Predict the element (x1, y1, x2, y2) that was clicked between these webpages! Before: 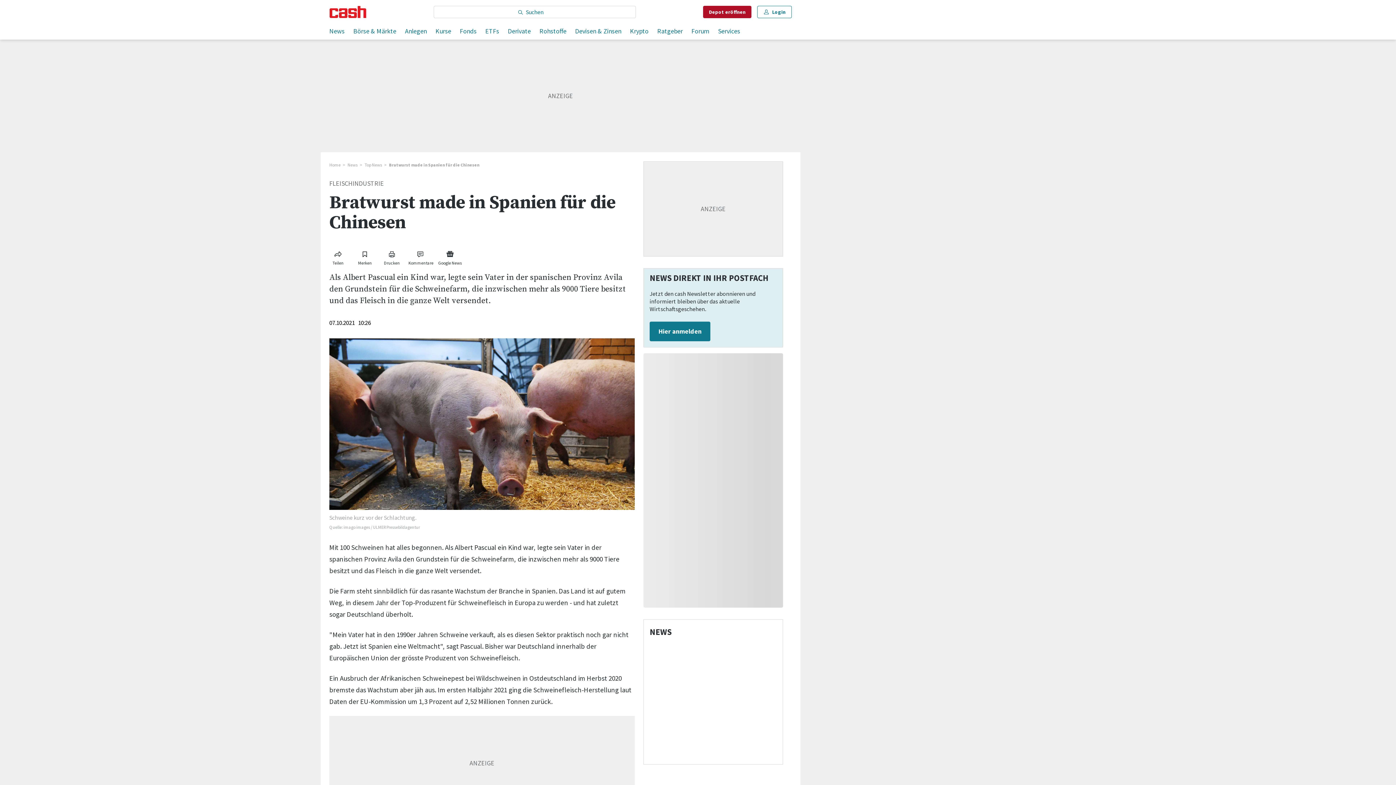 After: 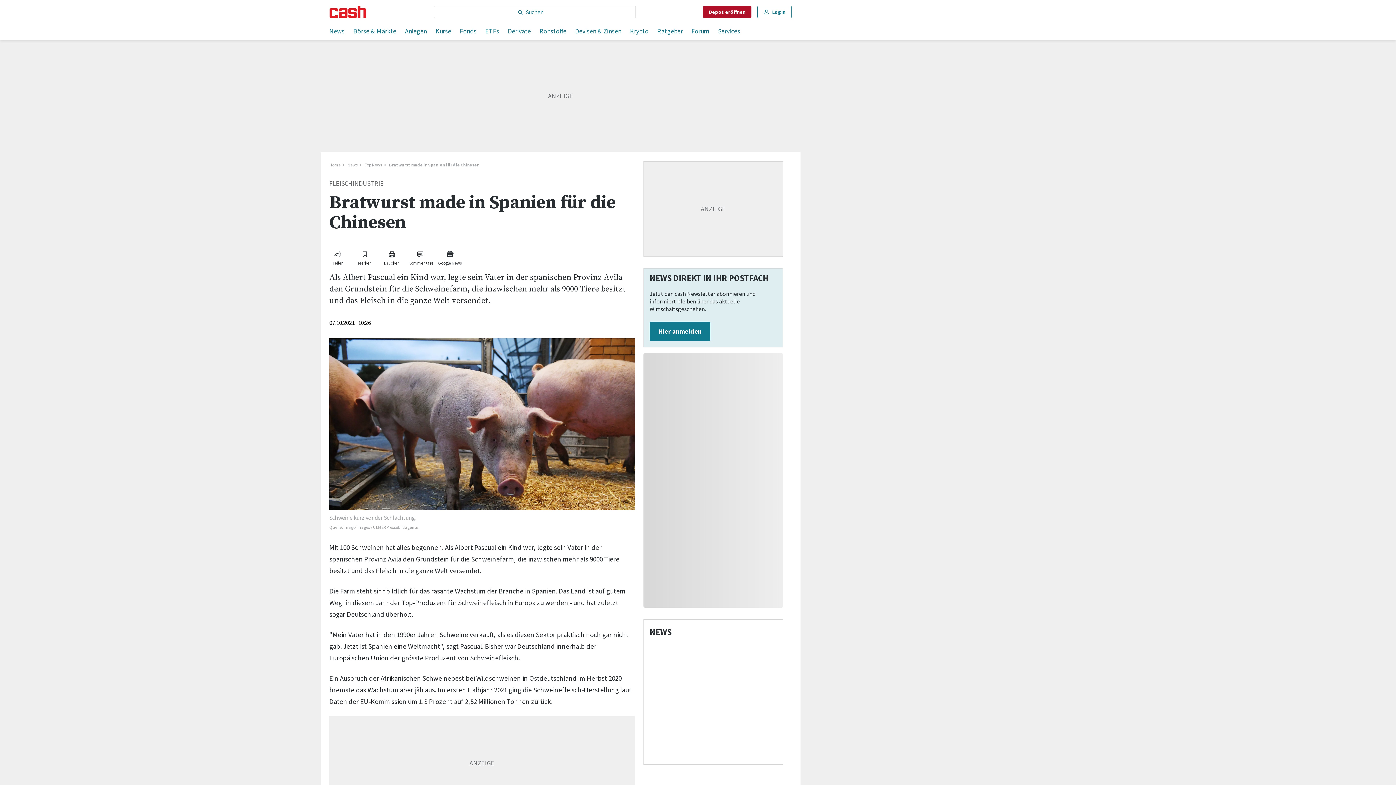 Action: bbox: (435, 250, 464, 263) label: Link zu Google News